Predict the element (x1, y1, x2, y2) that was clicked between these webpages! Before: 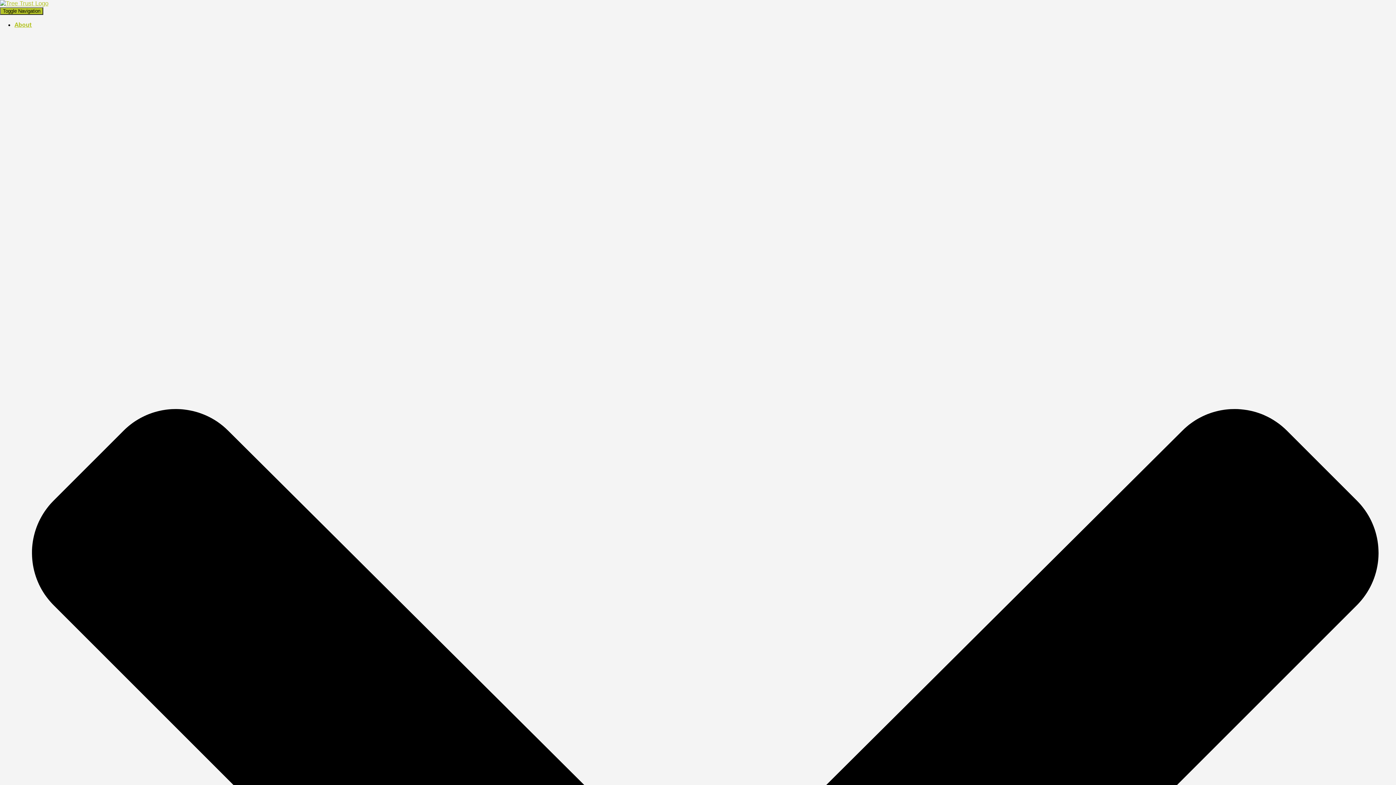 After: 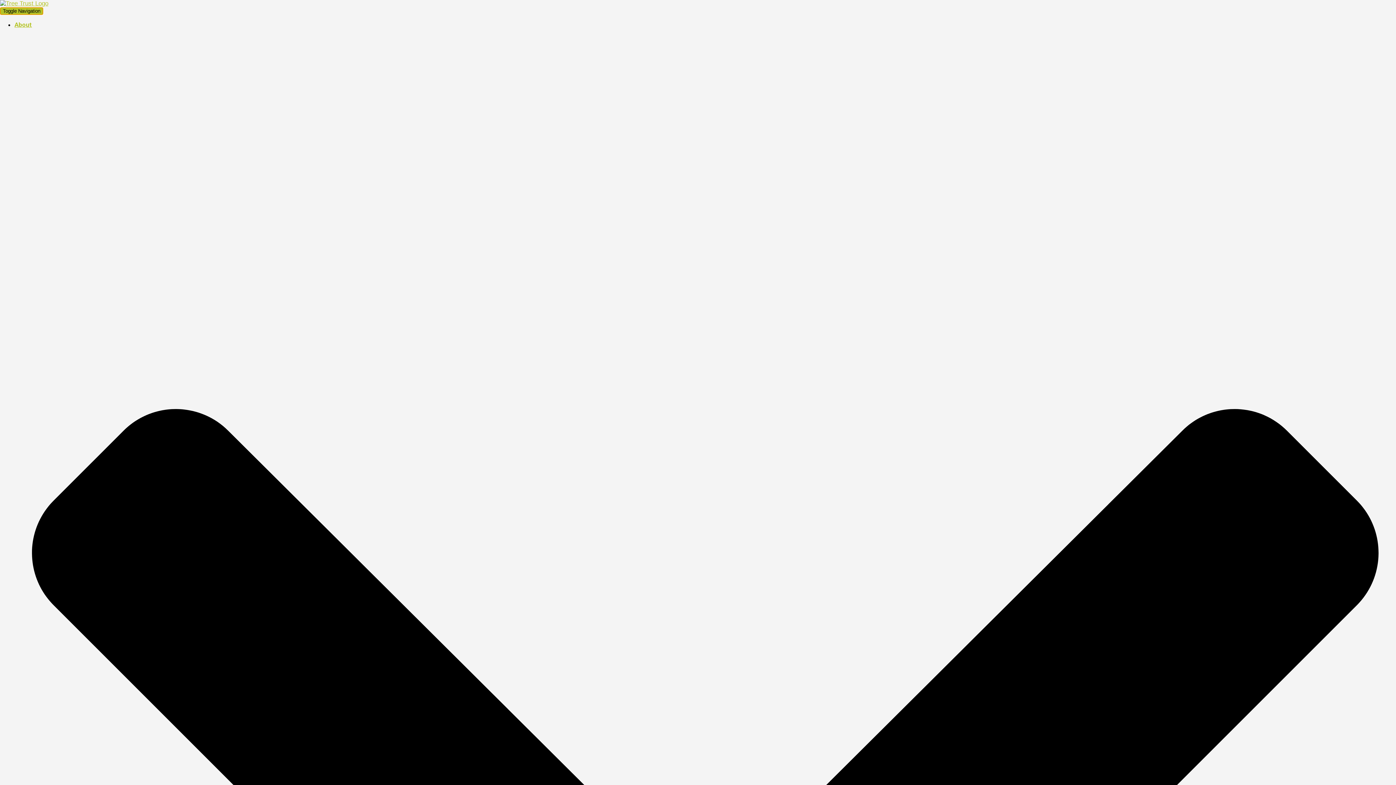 Action: bbox: (0, 7, 43, 14) label: Toggle Navigation